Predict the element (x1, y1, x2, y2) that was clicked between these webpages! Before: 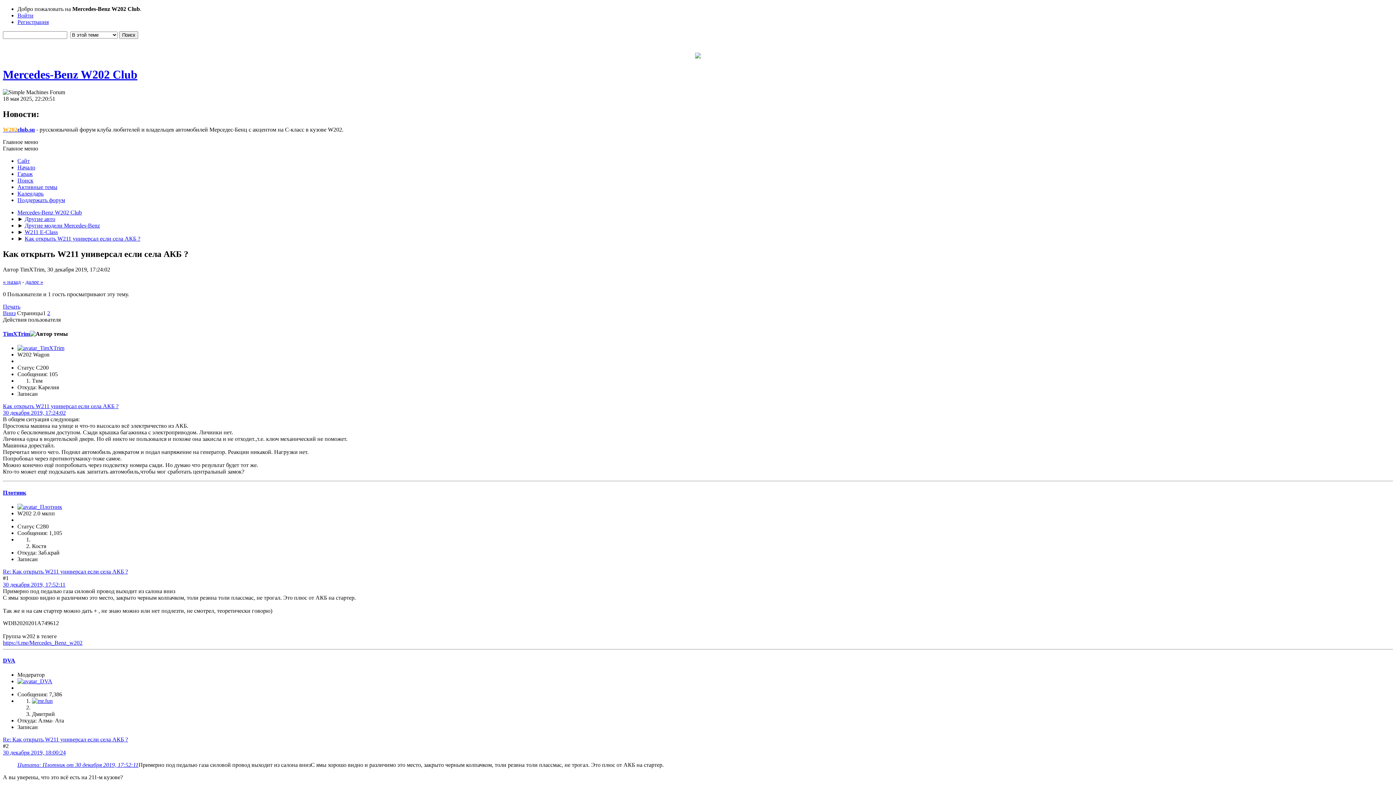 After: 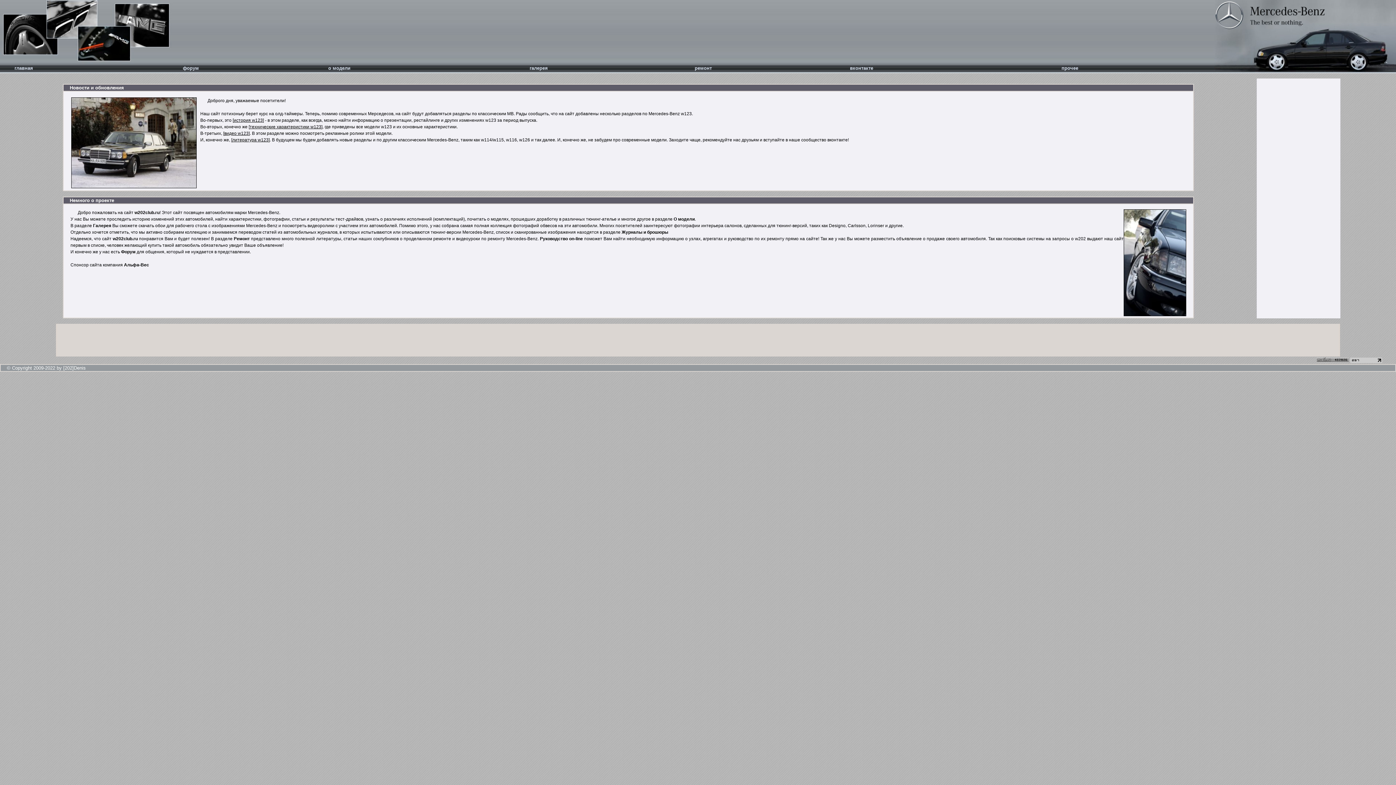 Action: label: Сайт bbox: (17, 157, 29, 163)